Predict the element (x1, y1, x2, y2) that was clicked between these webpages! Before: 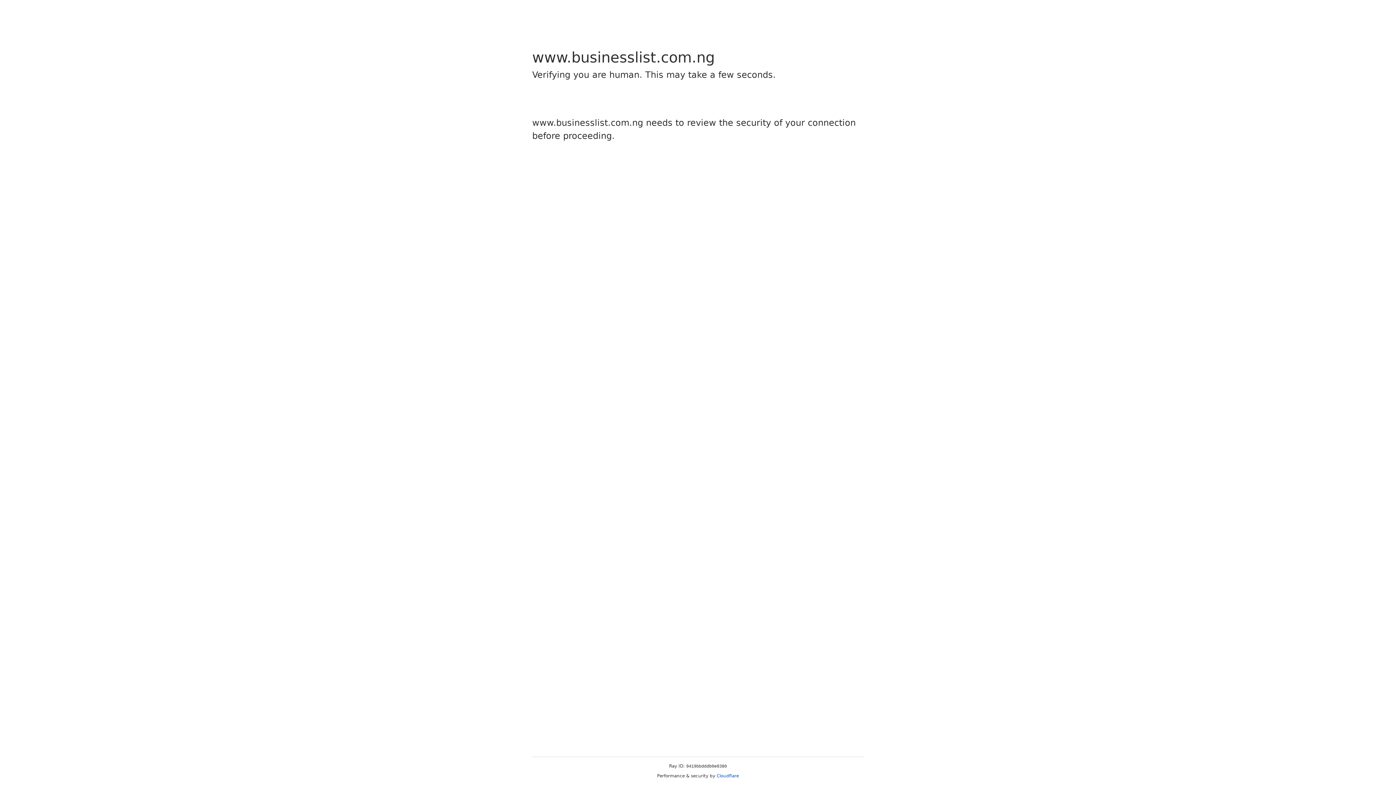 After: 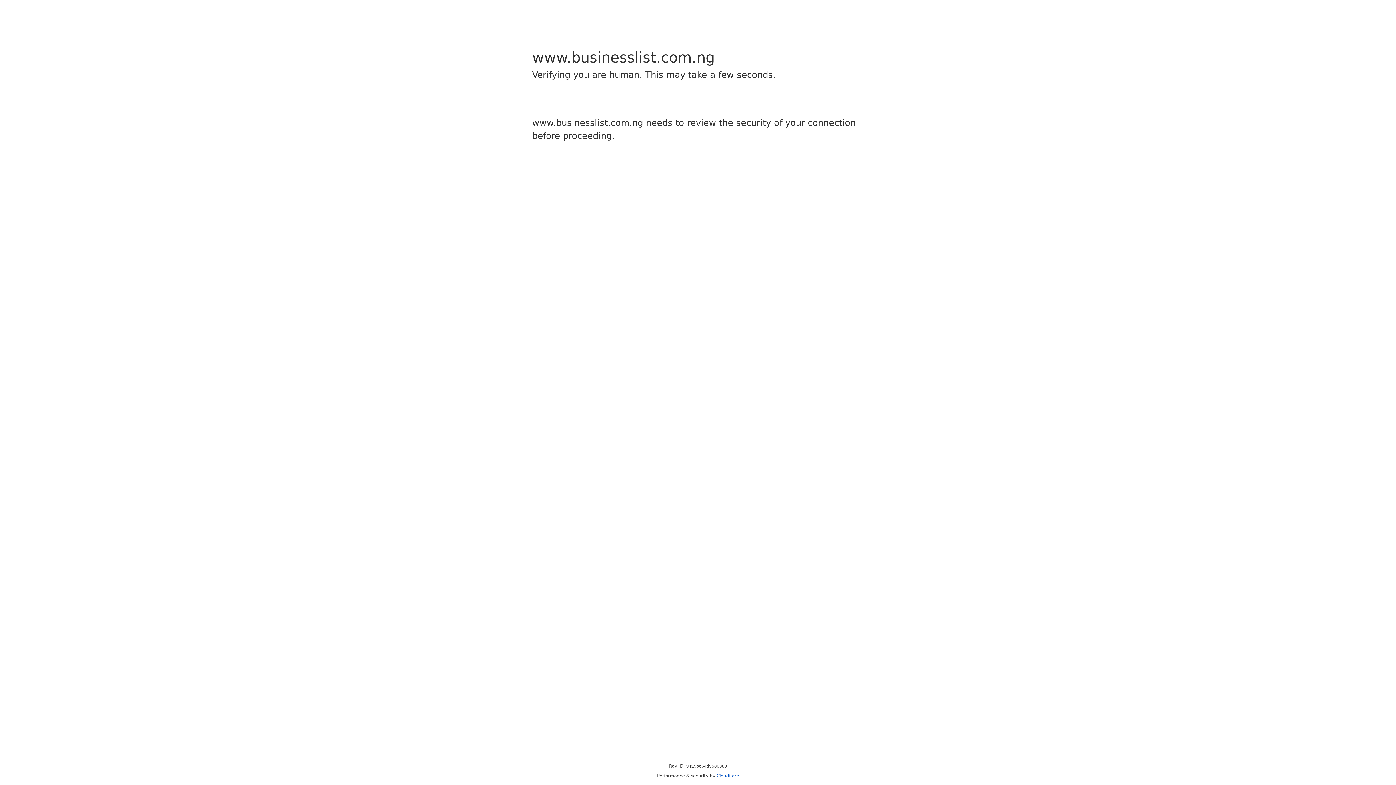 Action: bbox: (716, 773, 739, 778) label: Cloudflare